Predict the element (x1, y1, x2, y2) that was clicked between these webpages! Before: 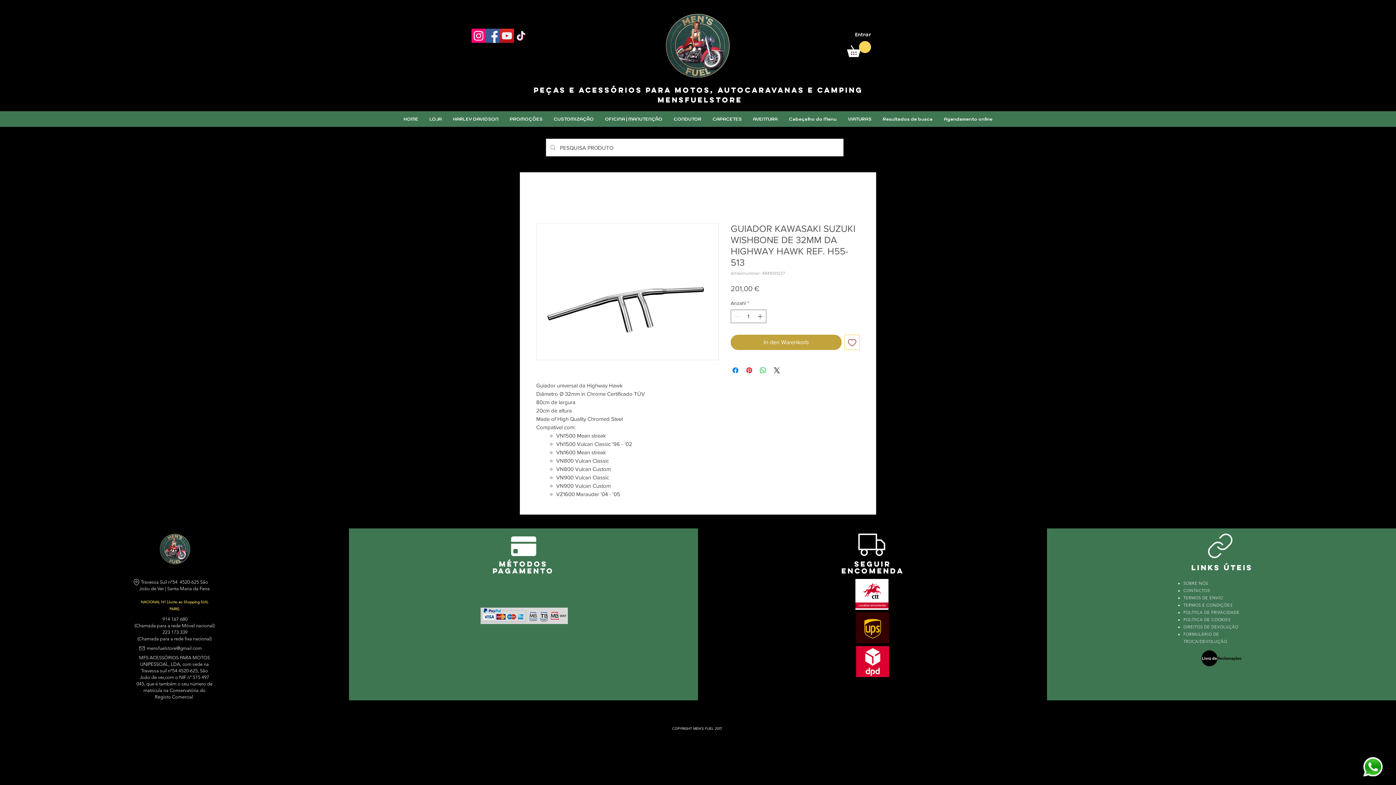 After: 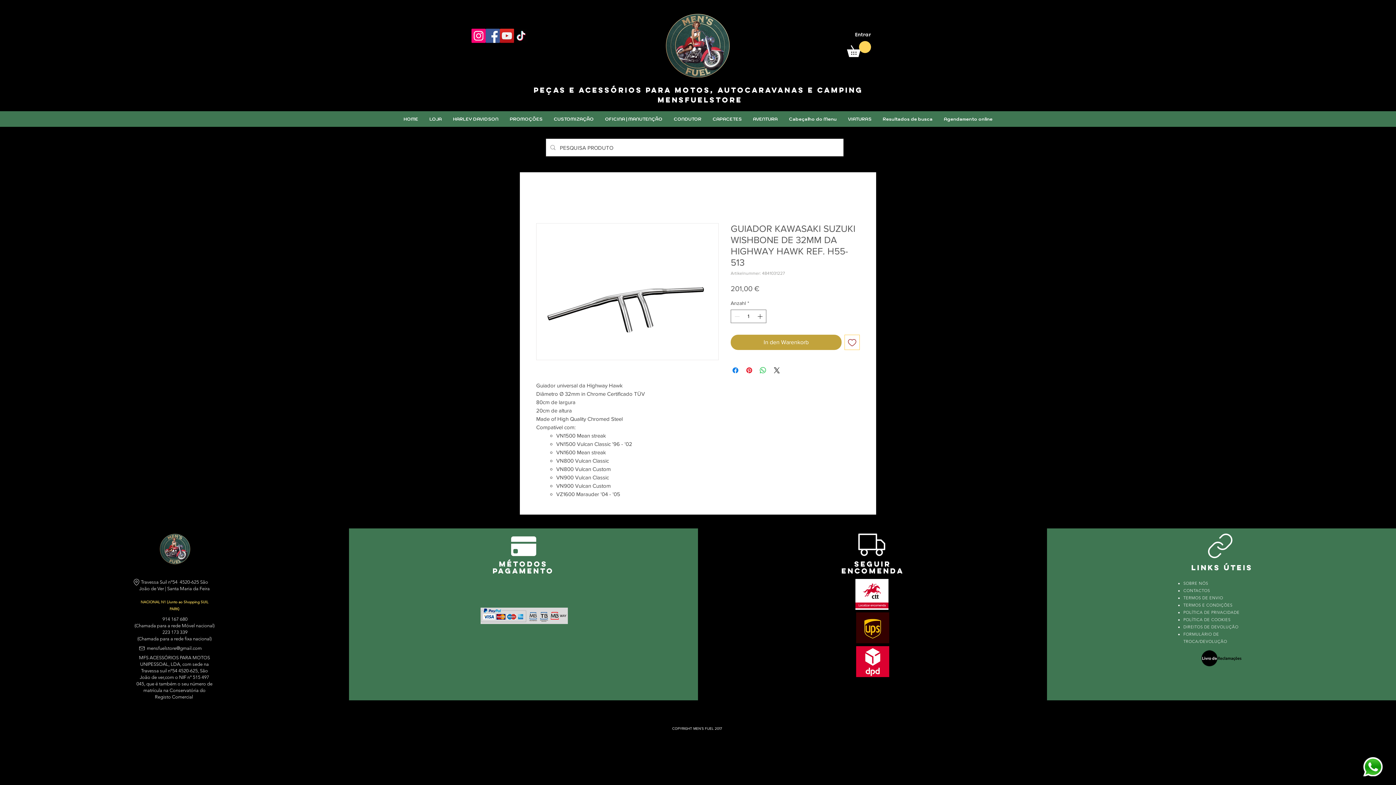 Action: bbox: (707, 111, 747, 126) label: CAPACETES